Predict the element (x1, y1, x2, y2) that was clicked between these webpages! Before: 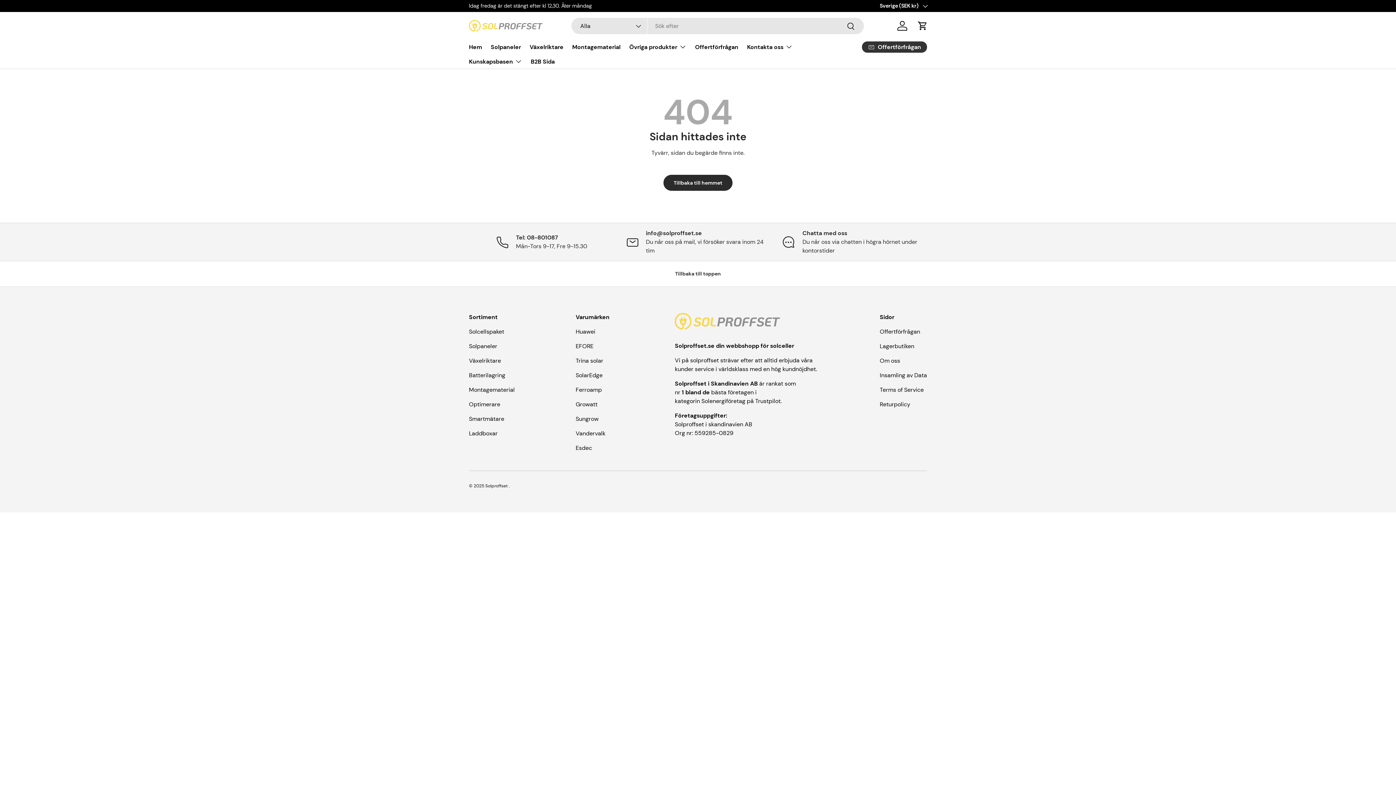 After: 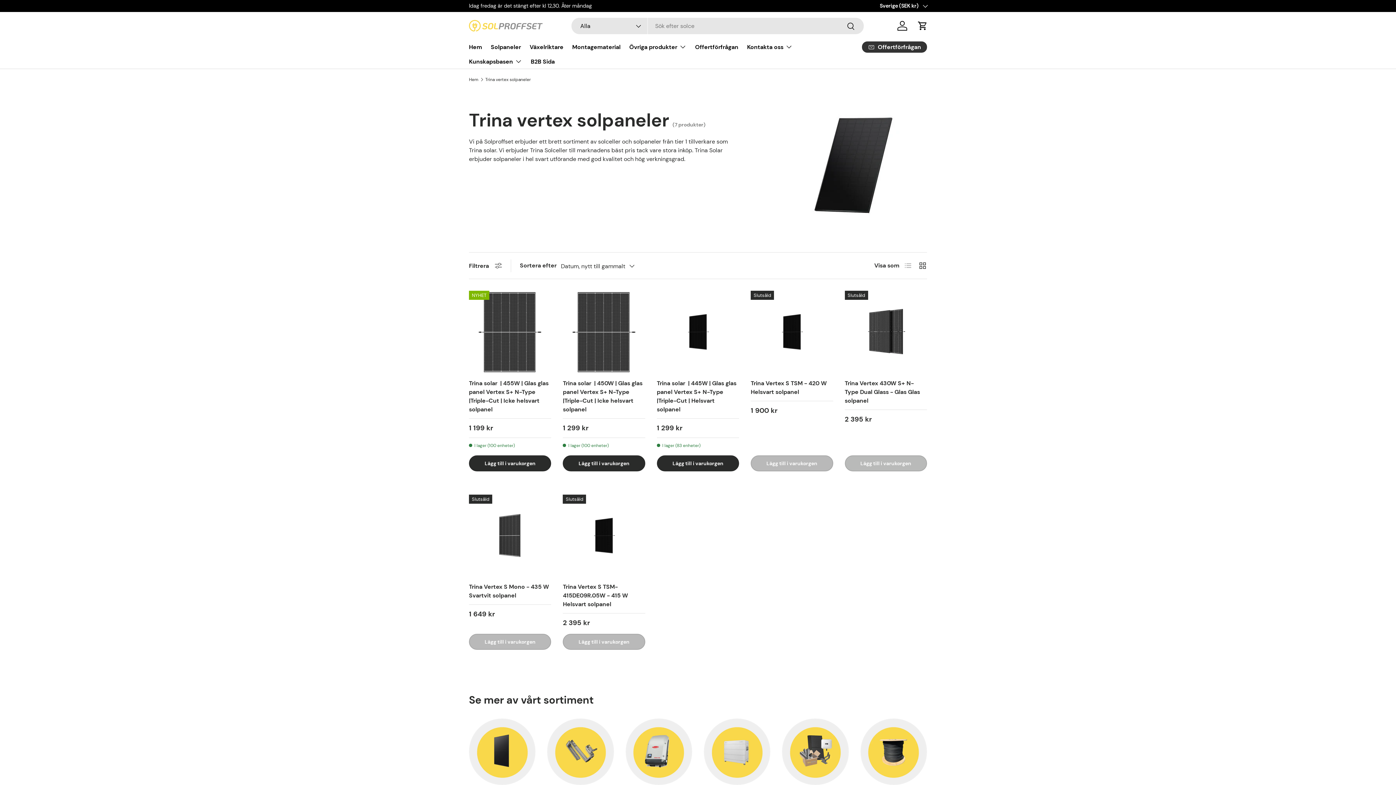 Action: bbox: (575, 357, 603, 364) label: Trina solar